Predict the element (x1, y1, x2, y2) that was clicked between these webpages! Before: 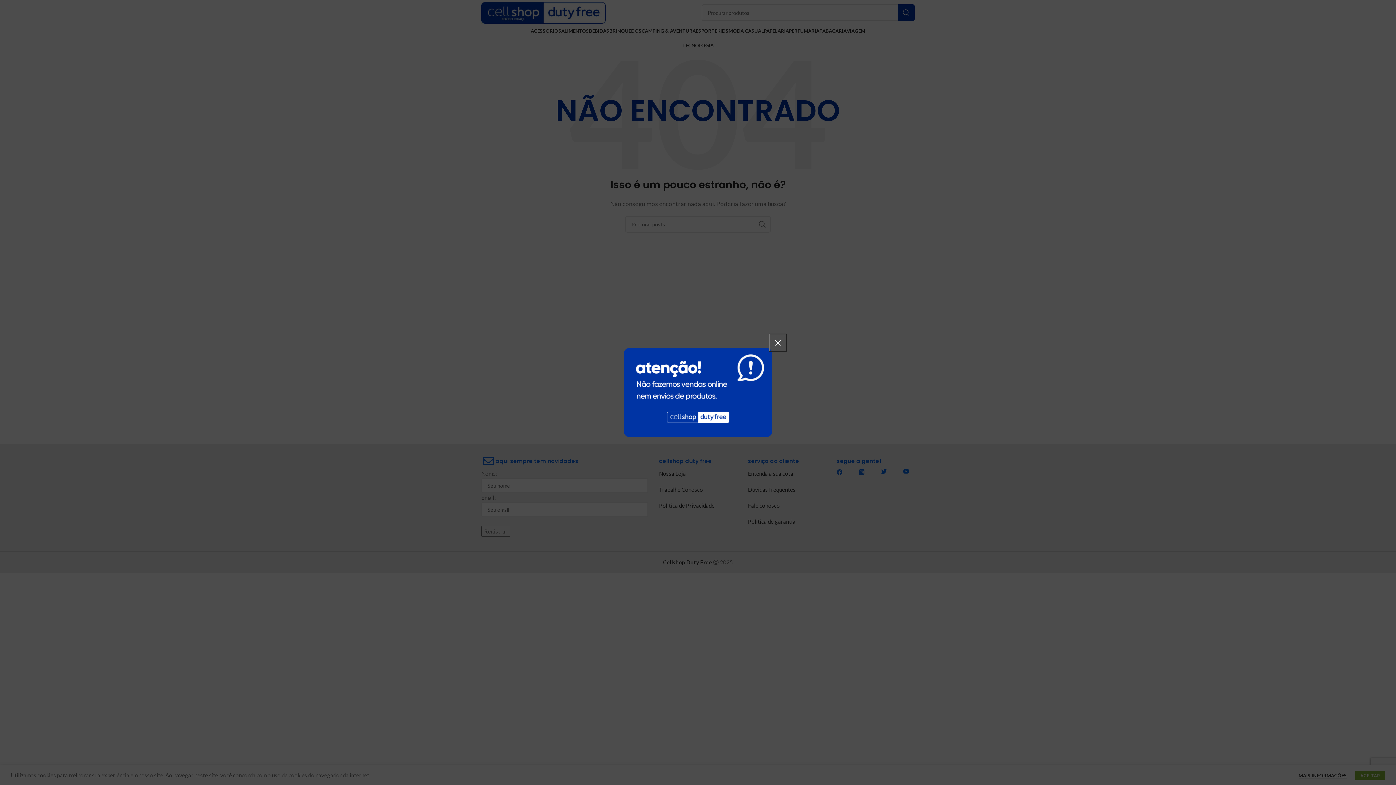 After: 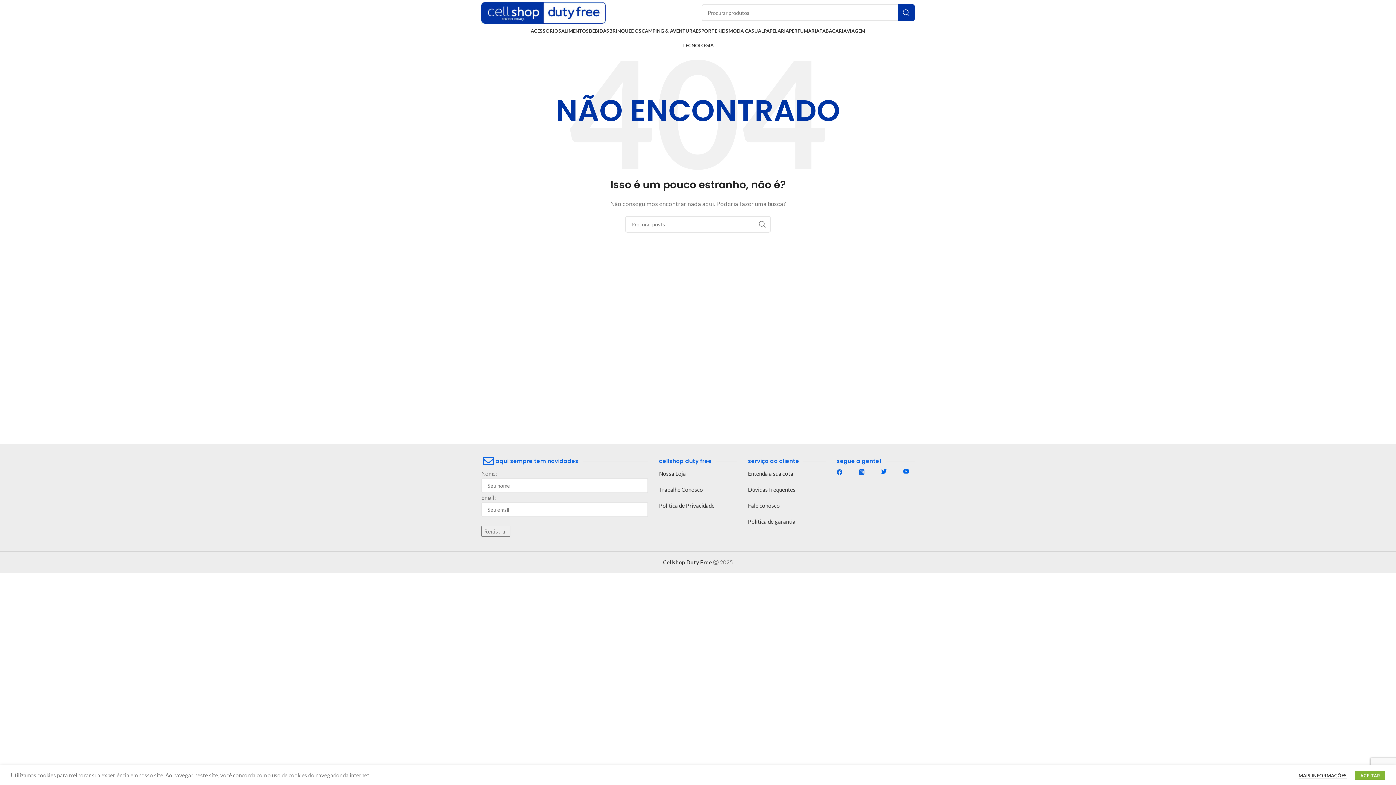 Action: label: × bbox: (769, 333, 787, 352)